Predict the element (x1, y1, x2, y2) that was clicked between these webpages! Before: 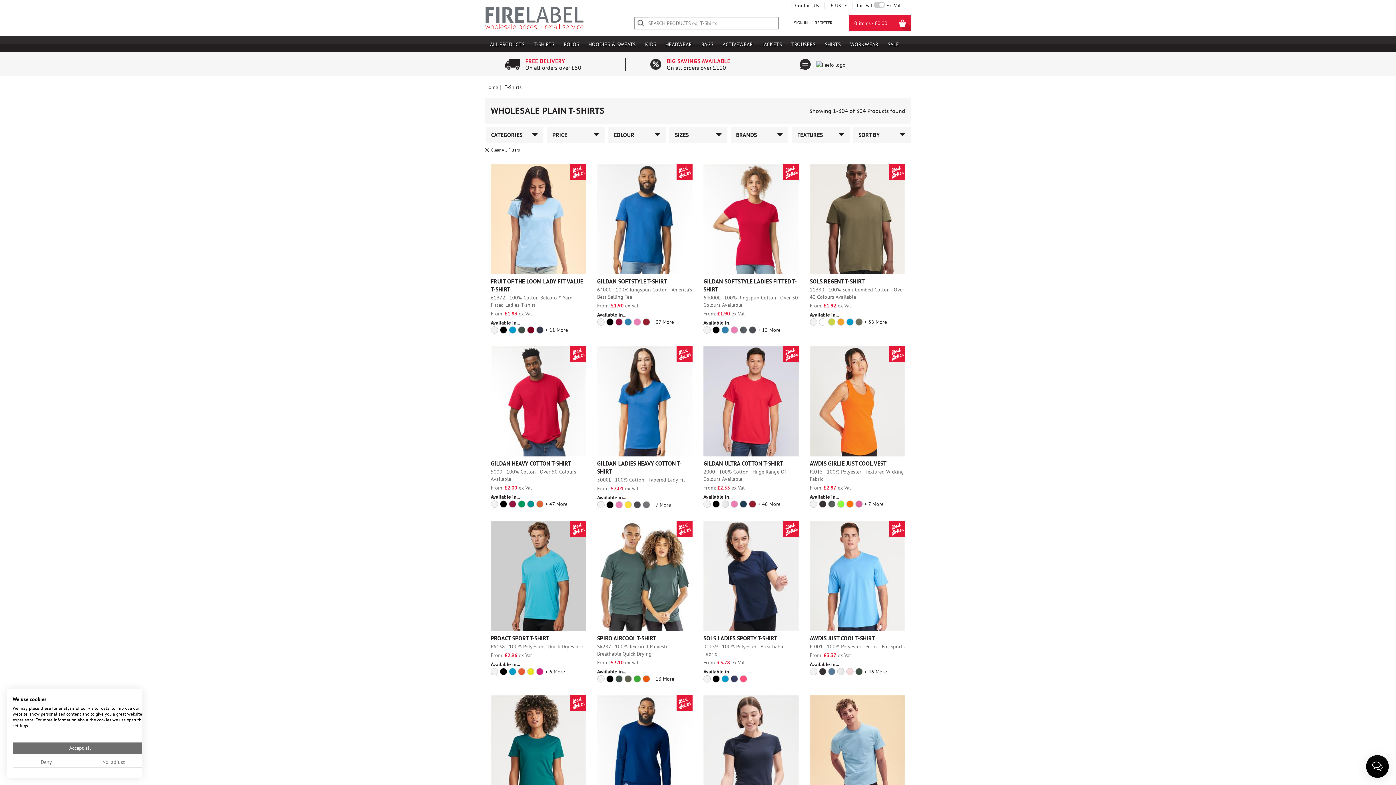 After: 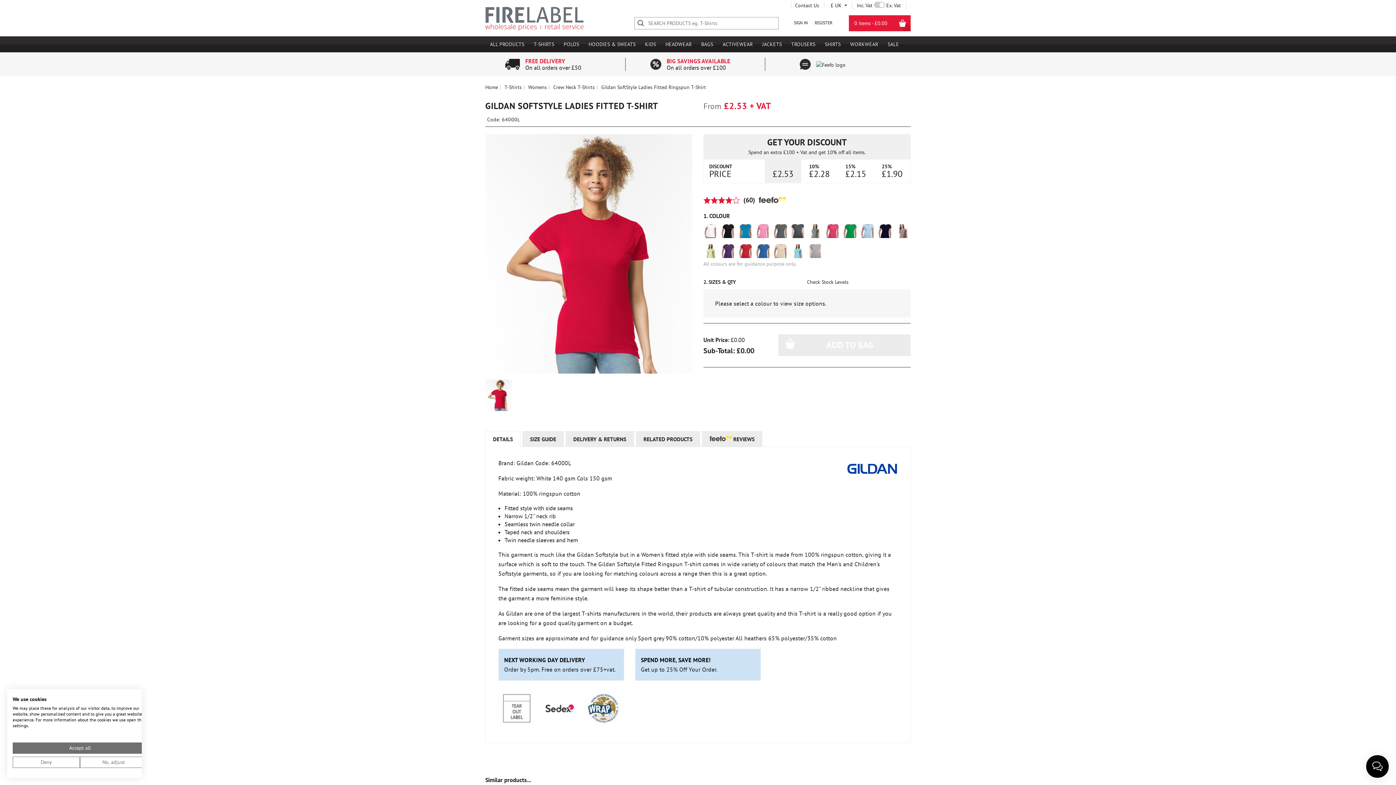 Action: label: + 13 More bbox: (758, 326, 780, 333)